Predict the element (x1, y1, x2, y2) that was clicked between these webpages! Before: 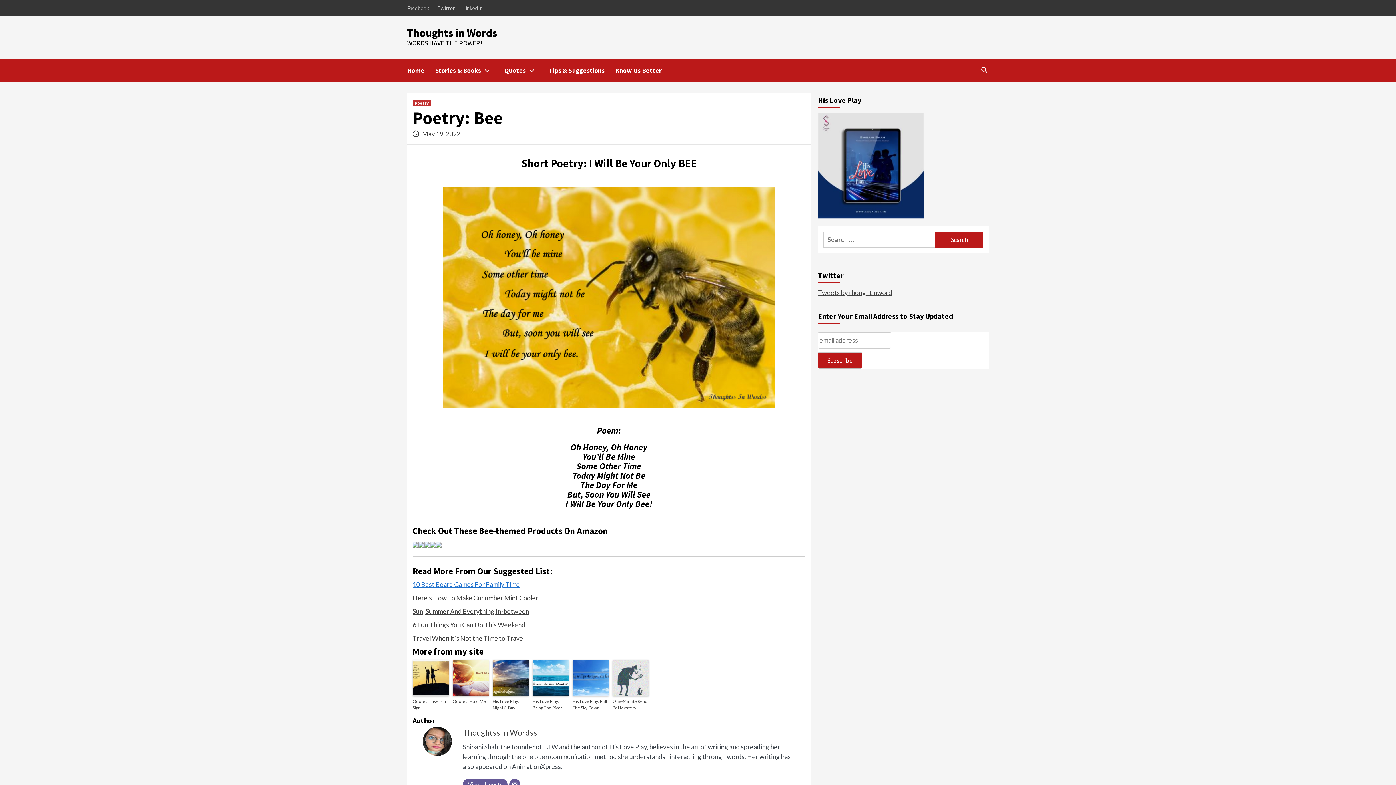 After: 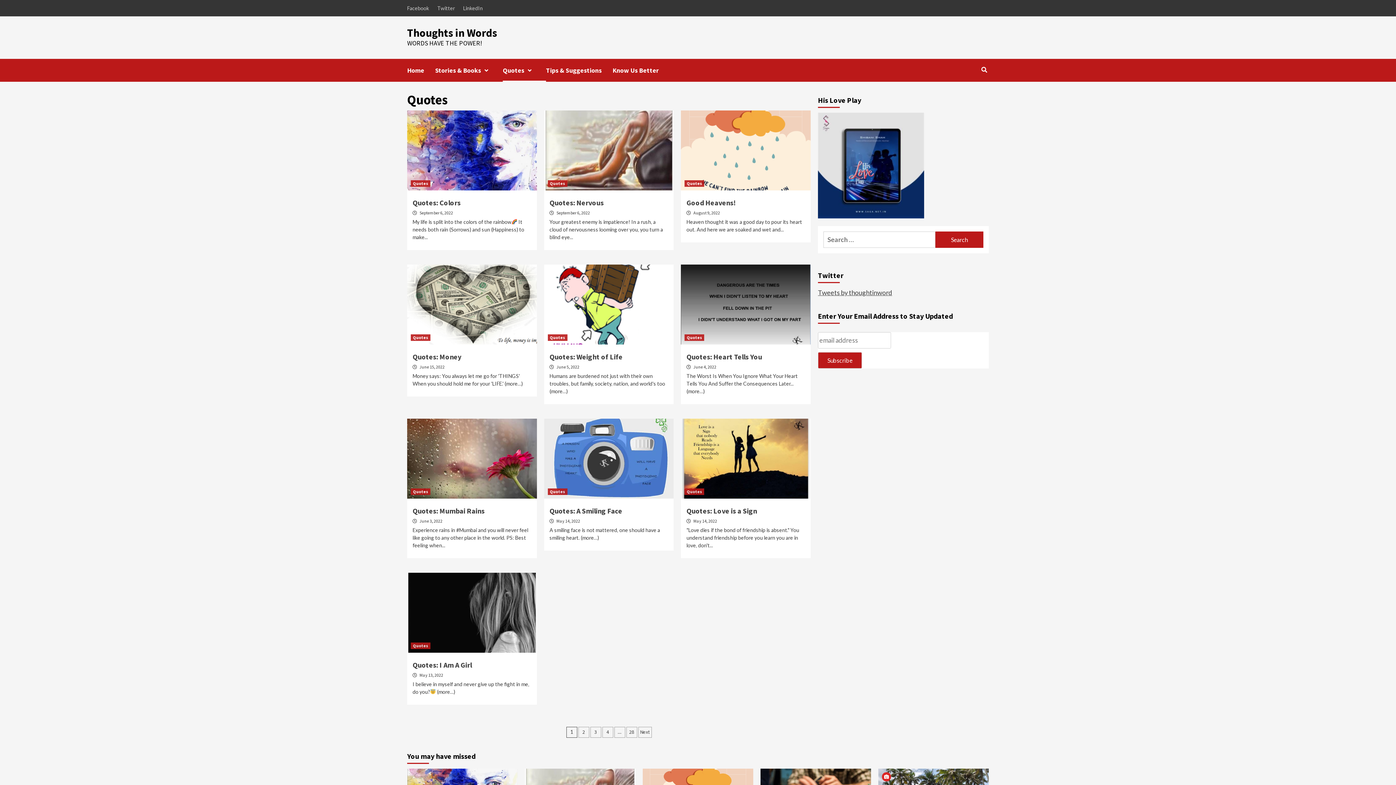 Action: bbox: (525, 68, 538, 72)